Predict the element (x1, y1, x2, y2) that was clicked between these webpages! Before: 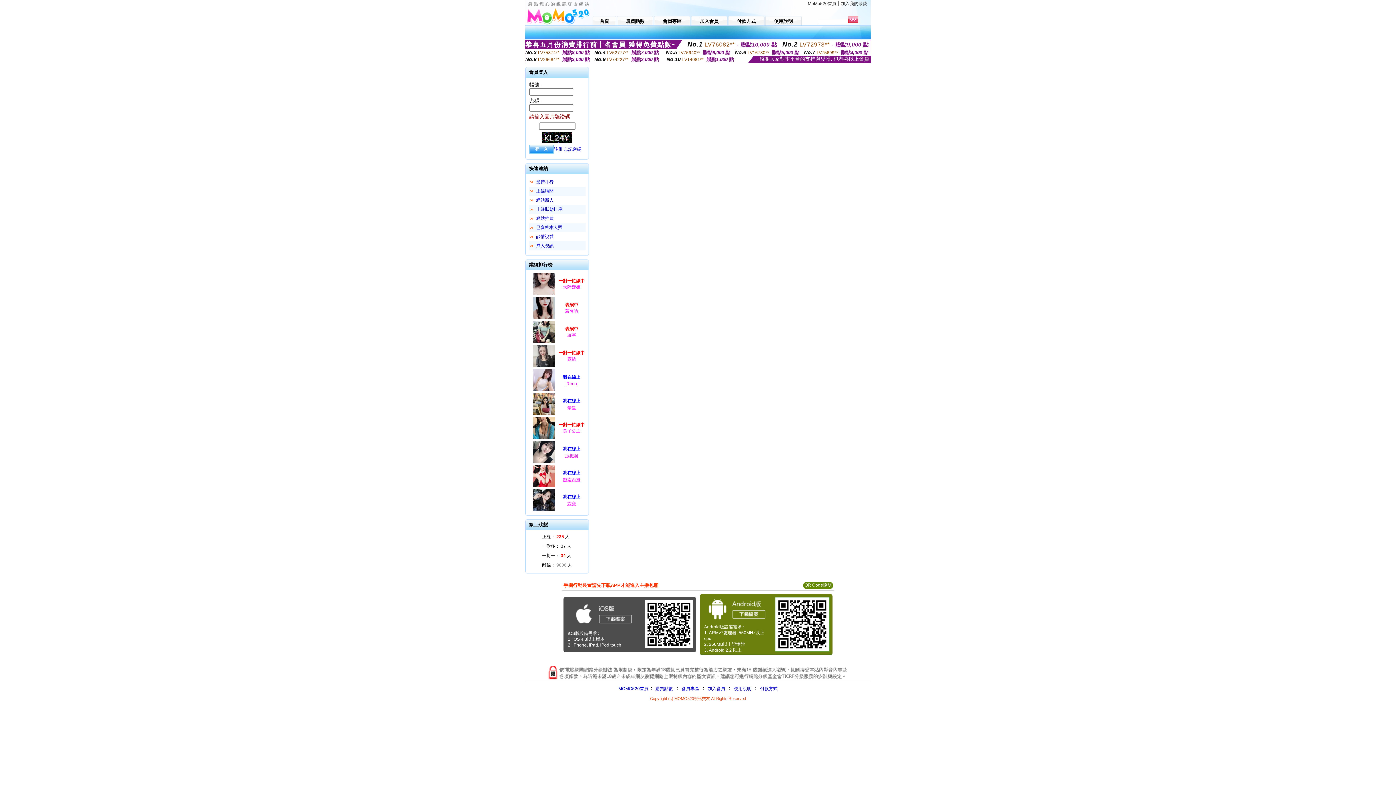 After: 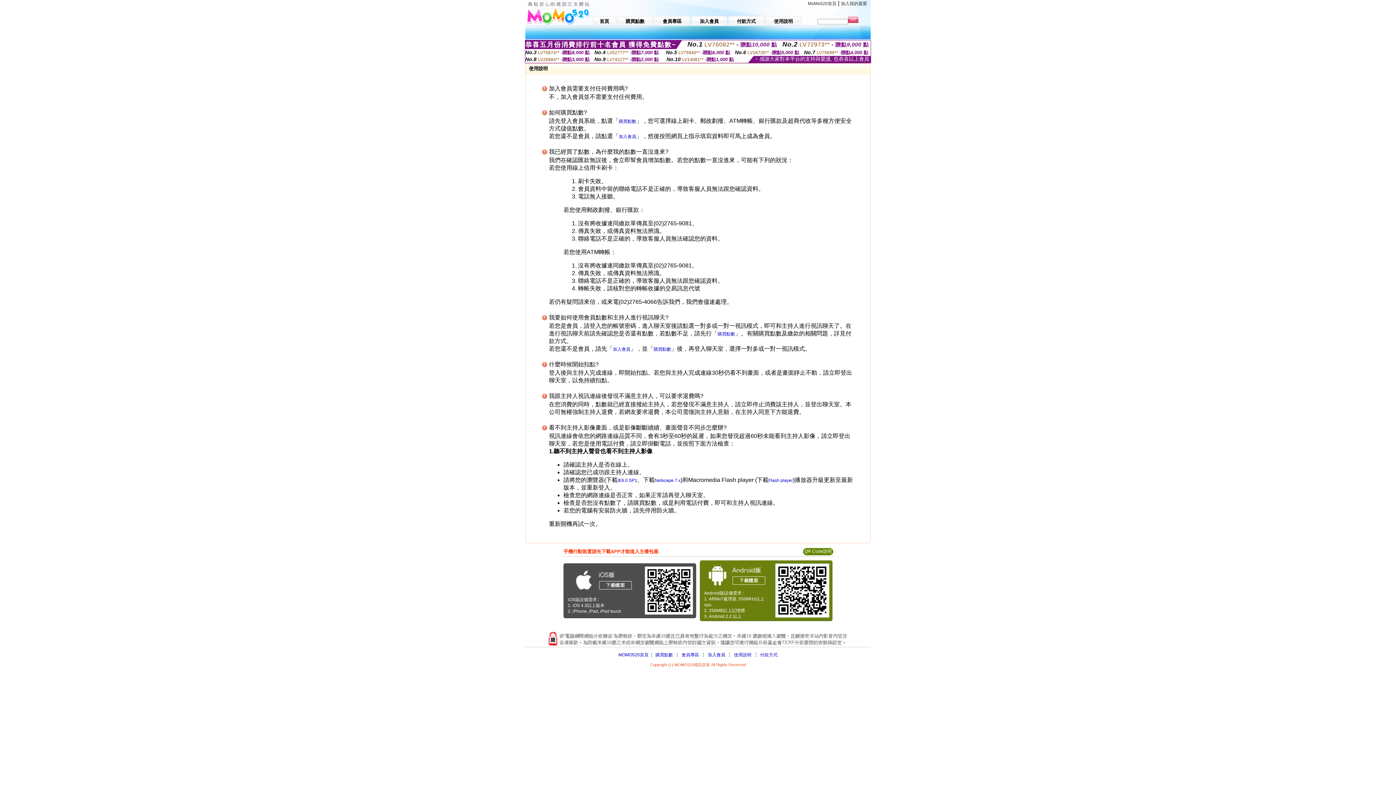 Action: label: 使用說明 bbox: (765, 14, 801, 25)